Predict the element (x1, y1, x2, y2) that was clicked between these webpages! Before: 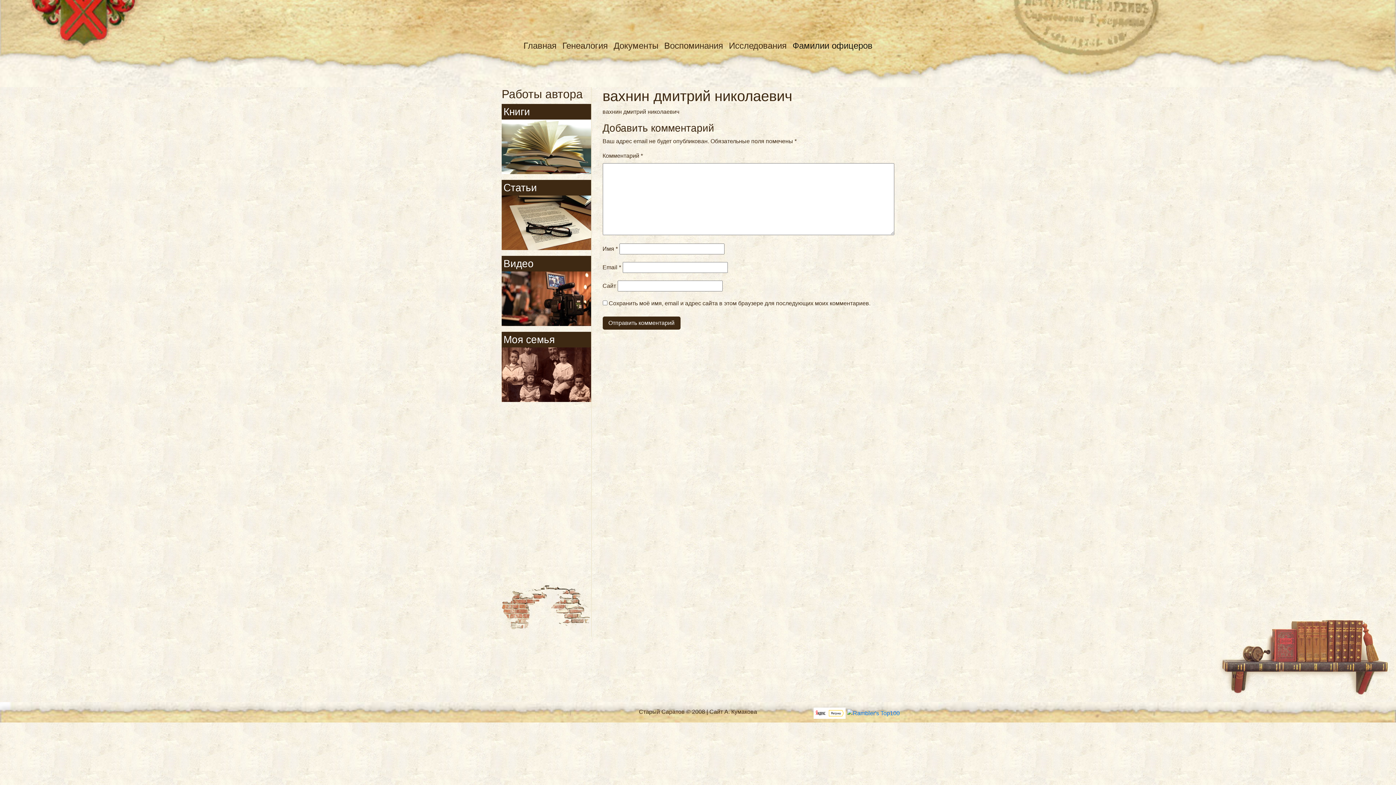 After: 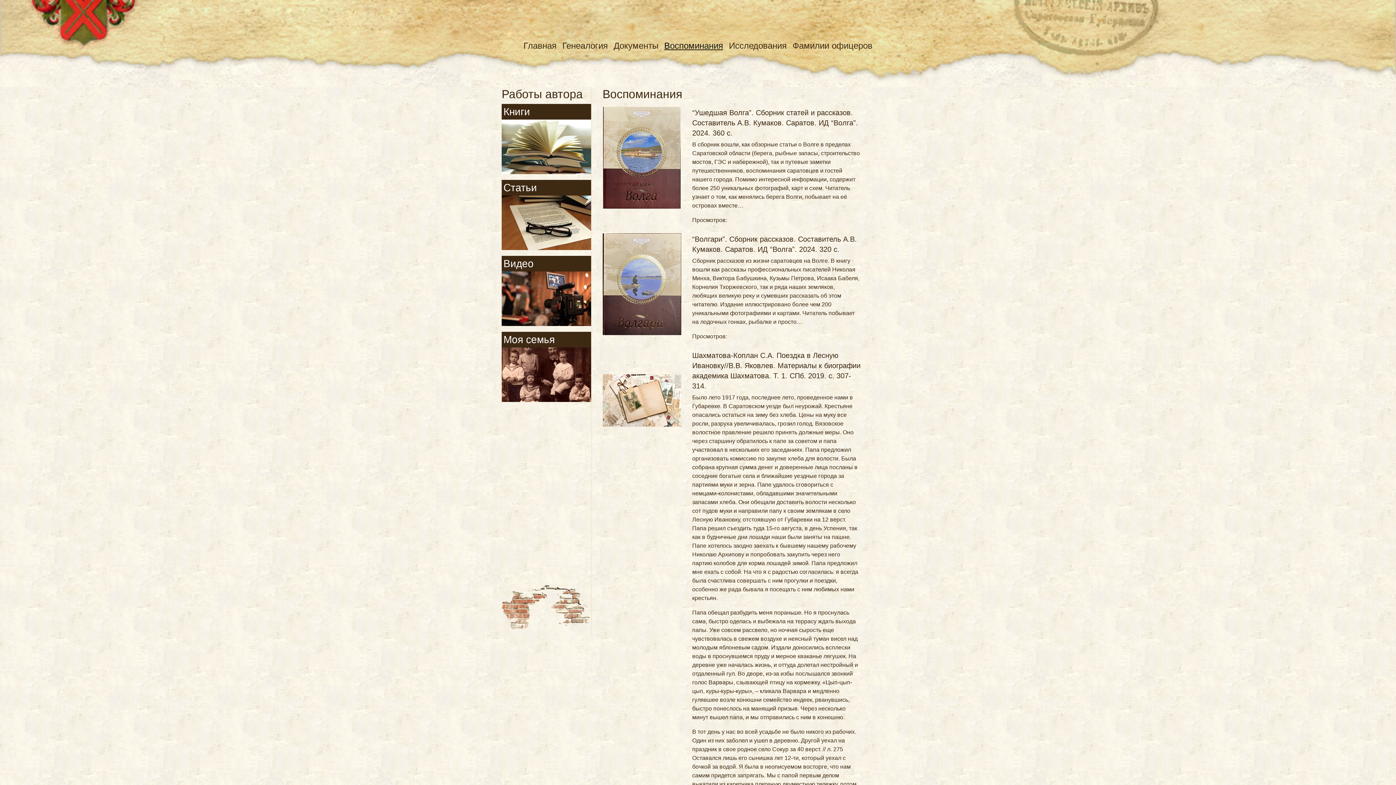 Action: bbox: (661, 36, 726, 55) label: Воспоминания